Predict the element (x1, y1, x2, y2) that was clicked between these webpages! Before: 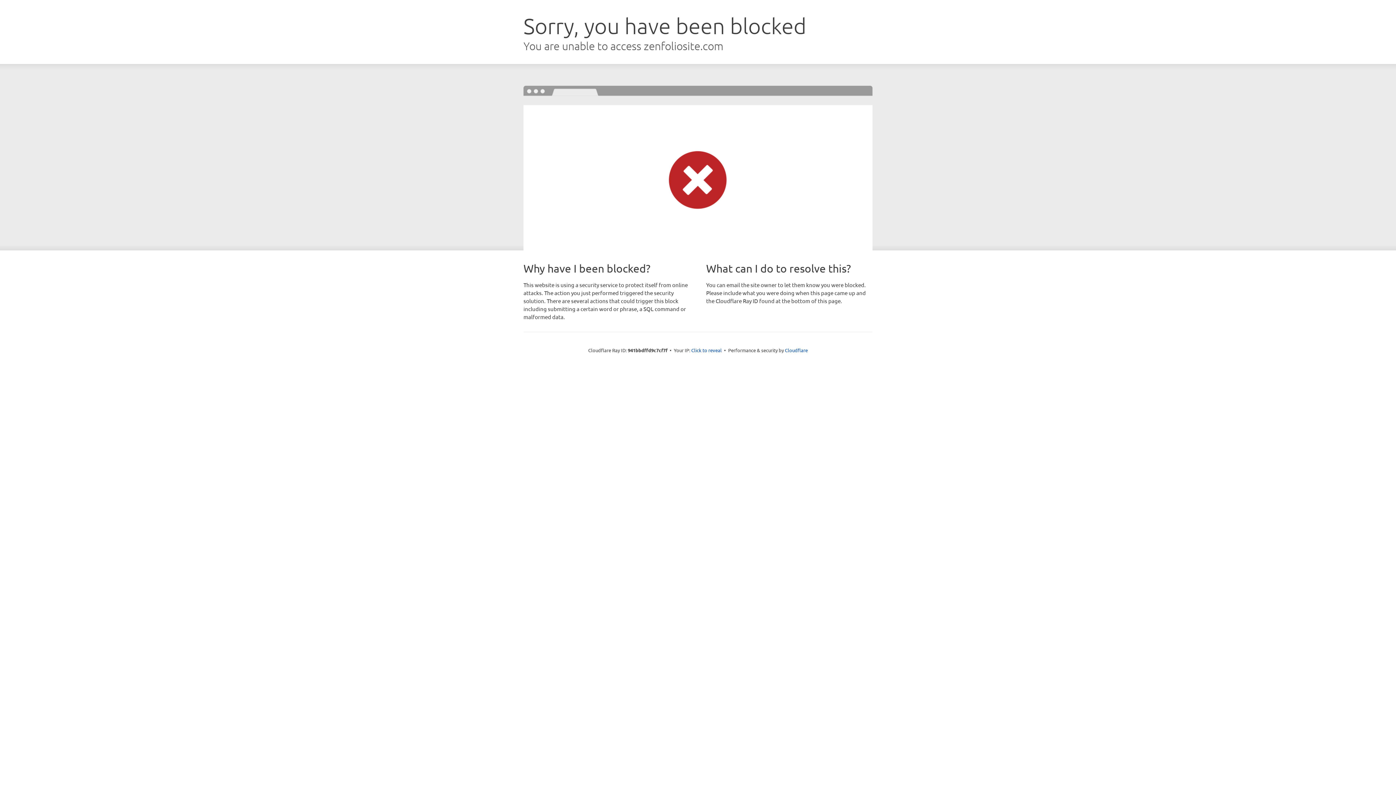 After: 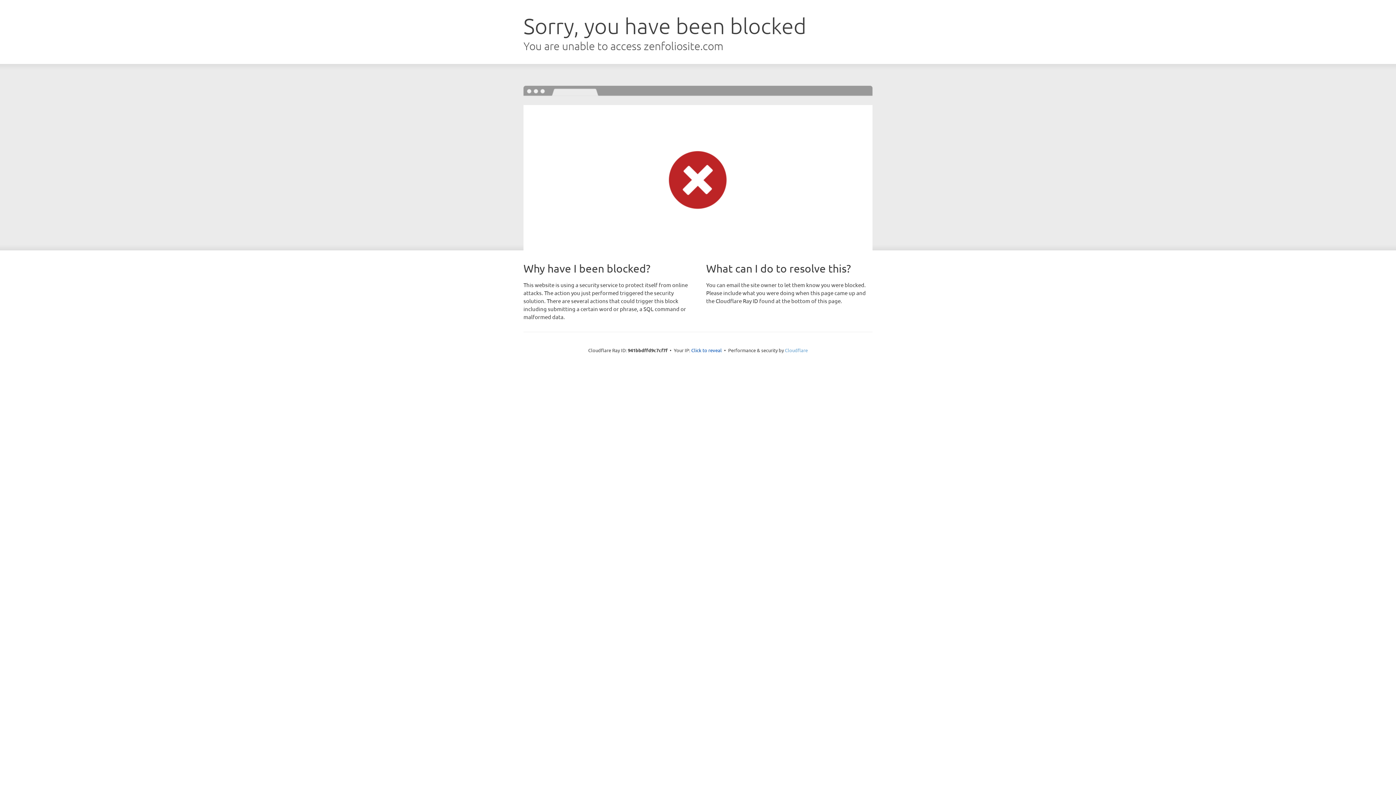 Action: label: Cloudflare bbox: (785, 347, 808, 353)